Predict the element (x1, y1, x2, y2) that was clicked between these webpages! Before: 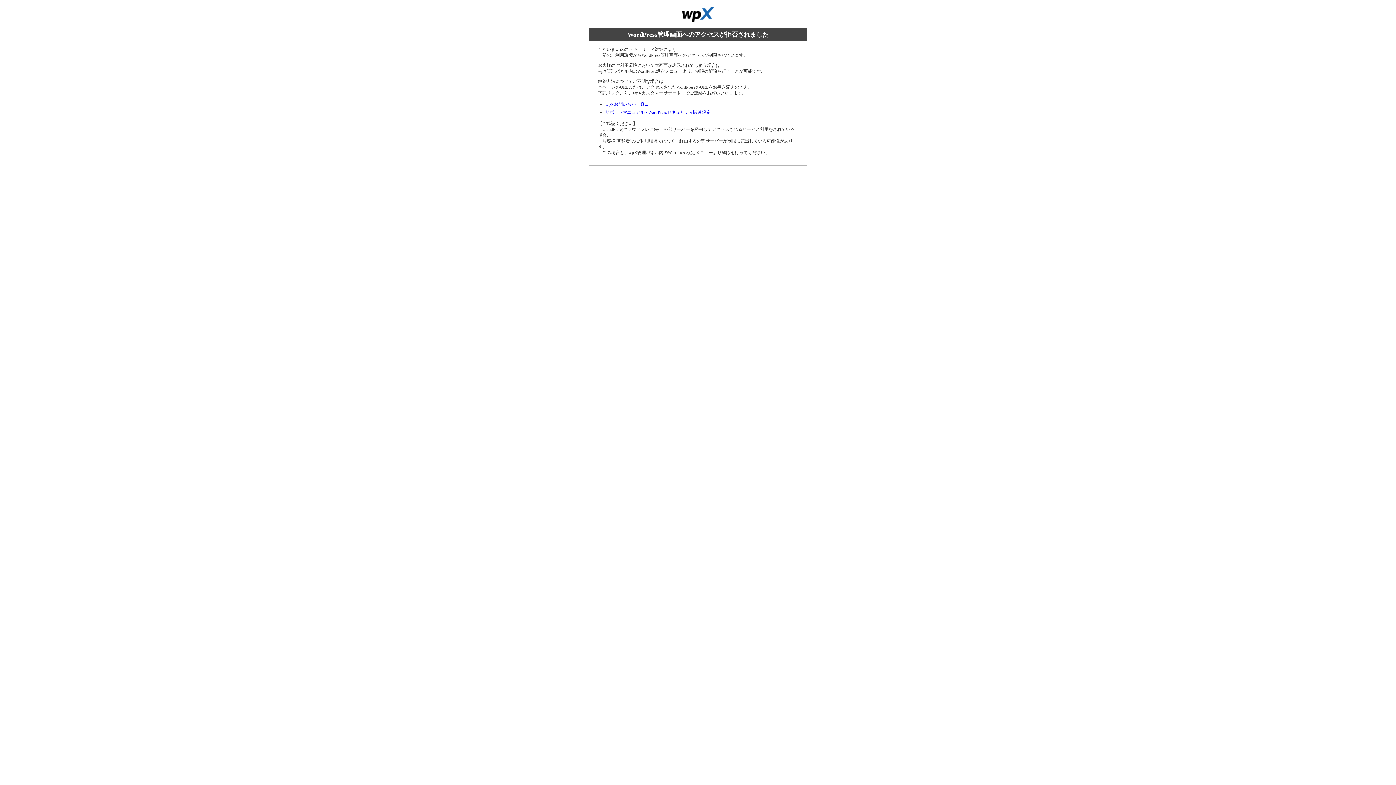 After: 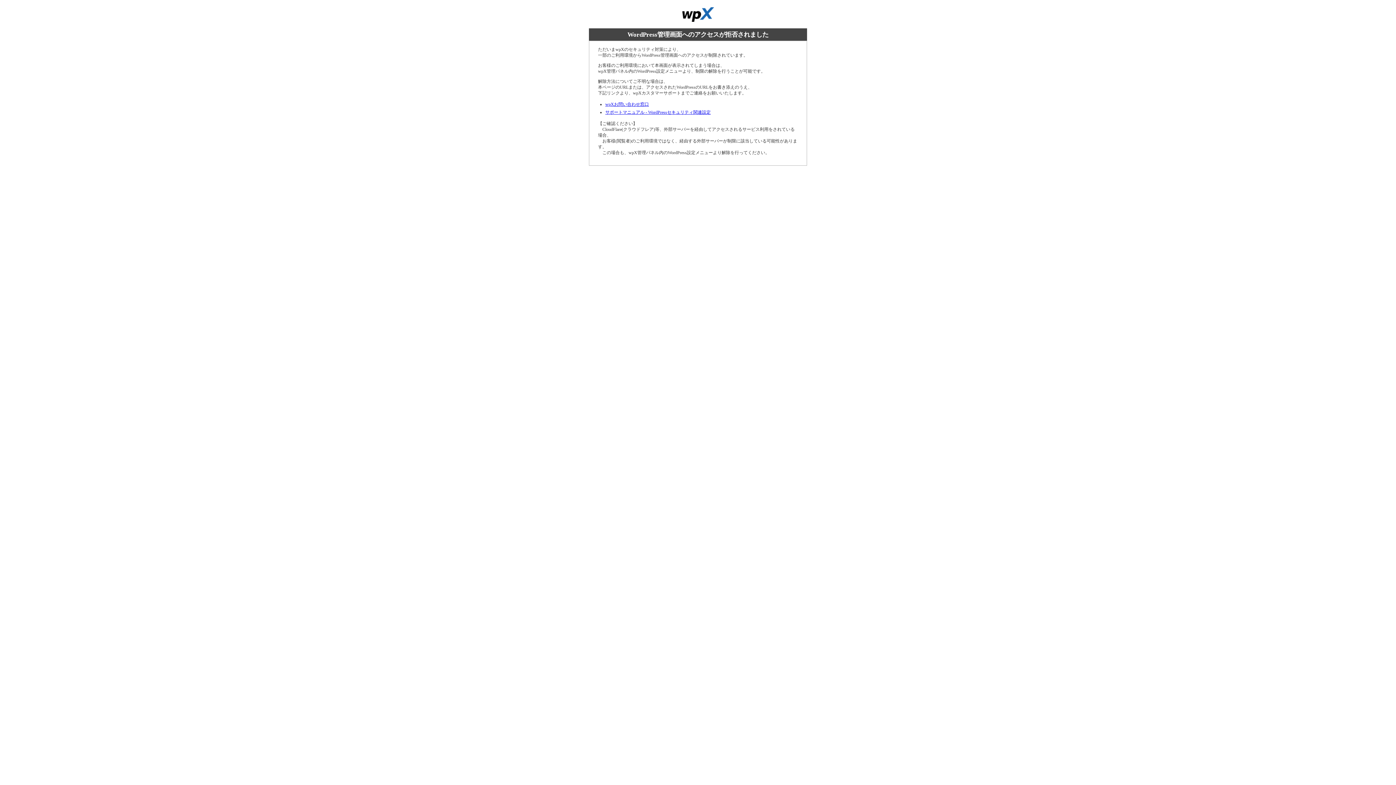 Action: label: wpXお問い合わせ窓口 bbox: (605, 101, 649, 106)